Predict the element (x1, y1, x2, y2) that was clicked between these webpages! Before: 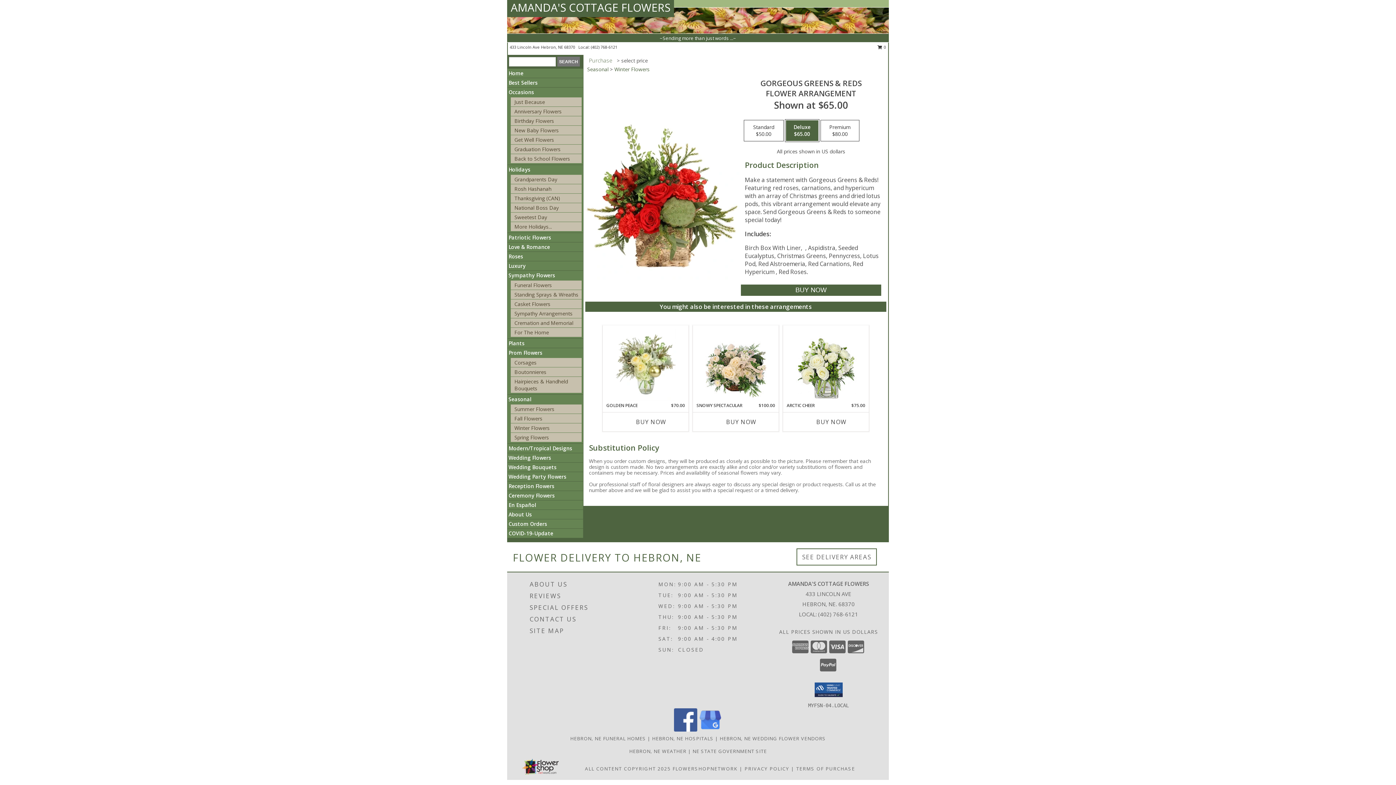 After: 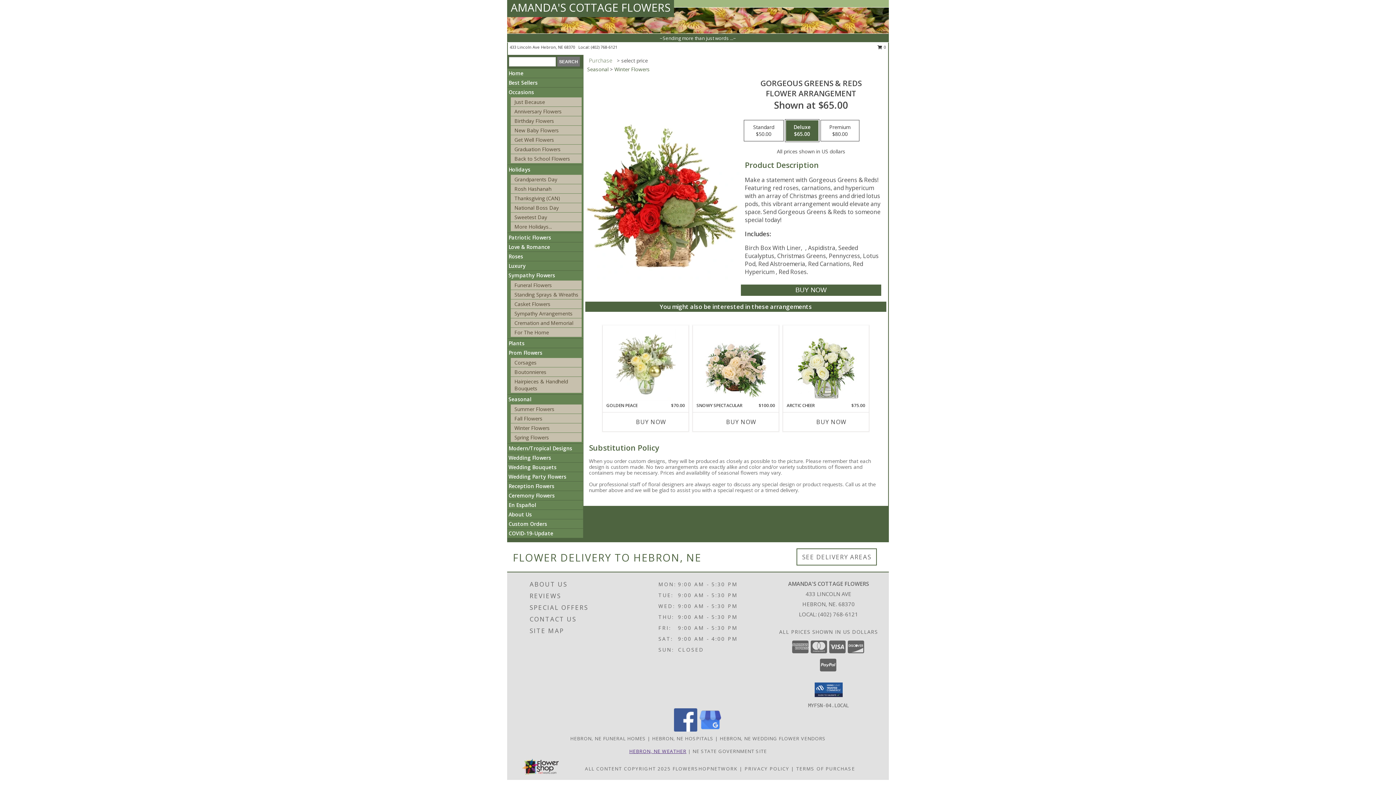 Action: label: HEBRON, NE WEATHER bbox: (629, 748, 686, 754)